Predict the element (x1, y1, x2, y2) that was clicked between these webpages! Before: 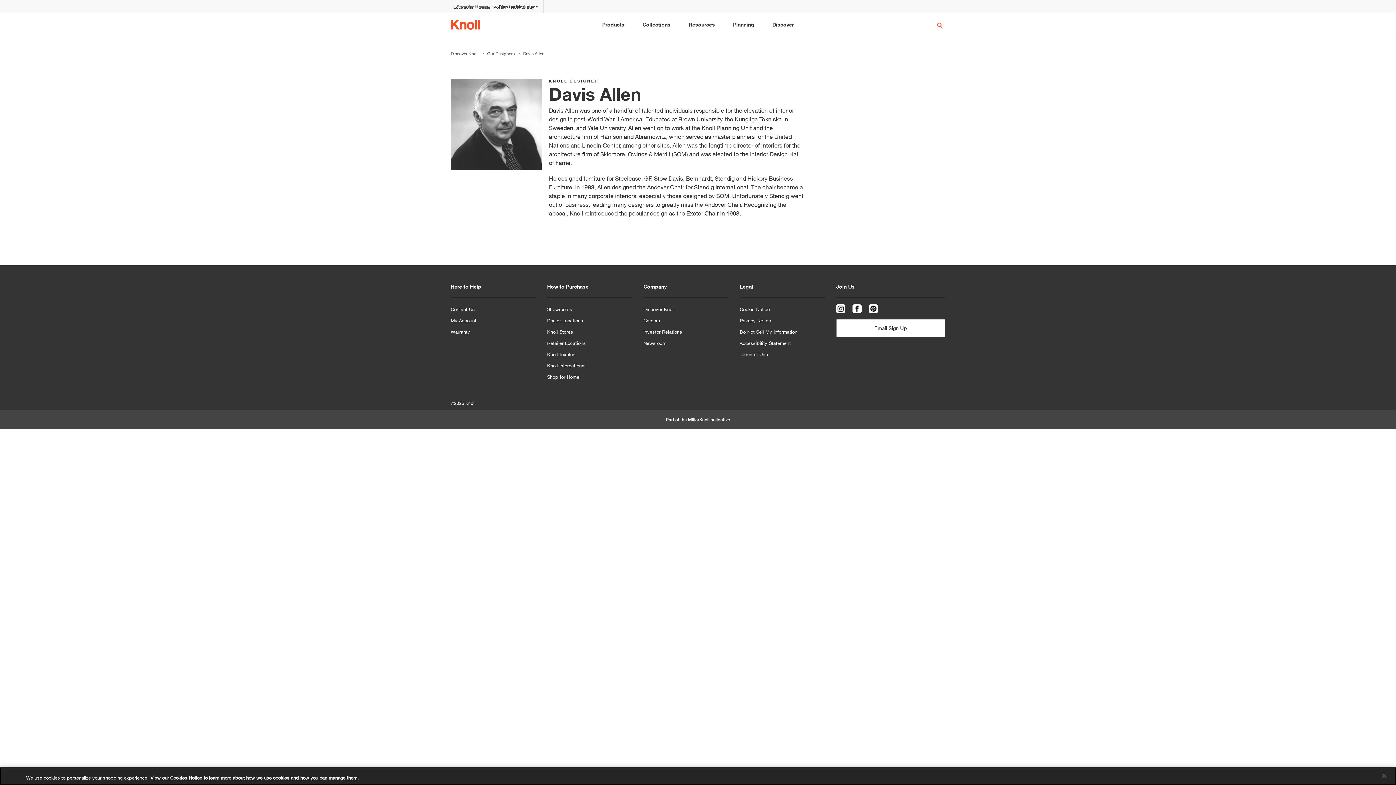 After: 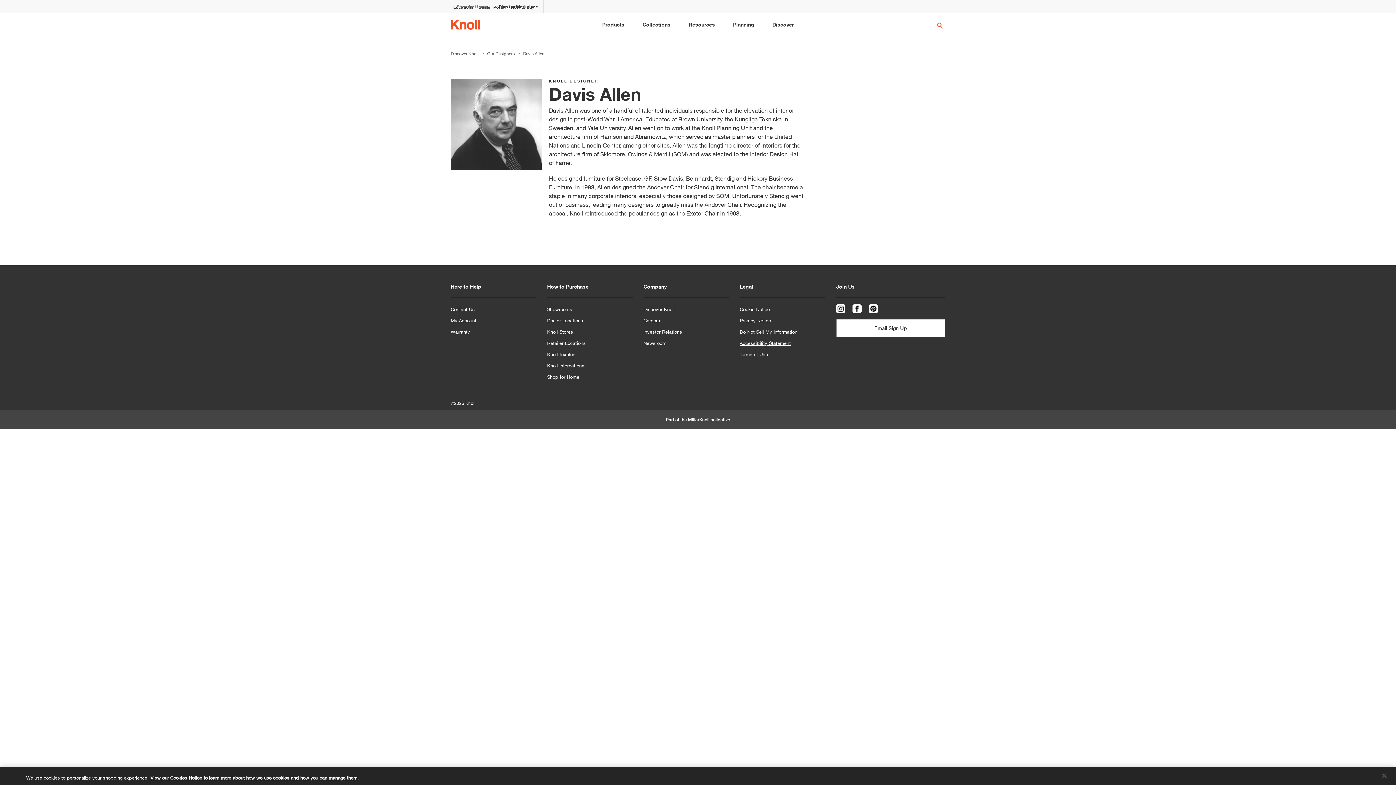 Action: label: Accessibility Statement bbox: (740, 337, 790, 349)